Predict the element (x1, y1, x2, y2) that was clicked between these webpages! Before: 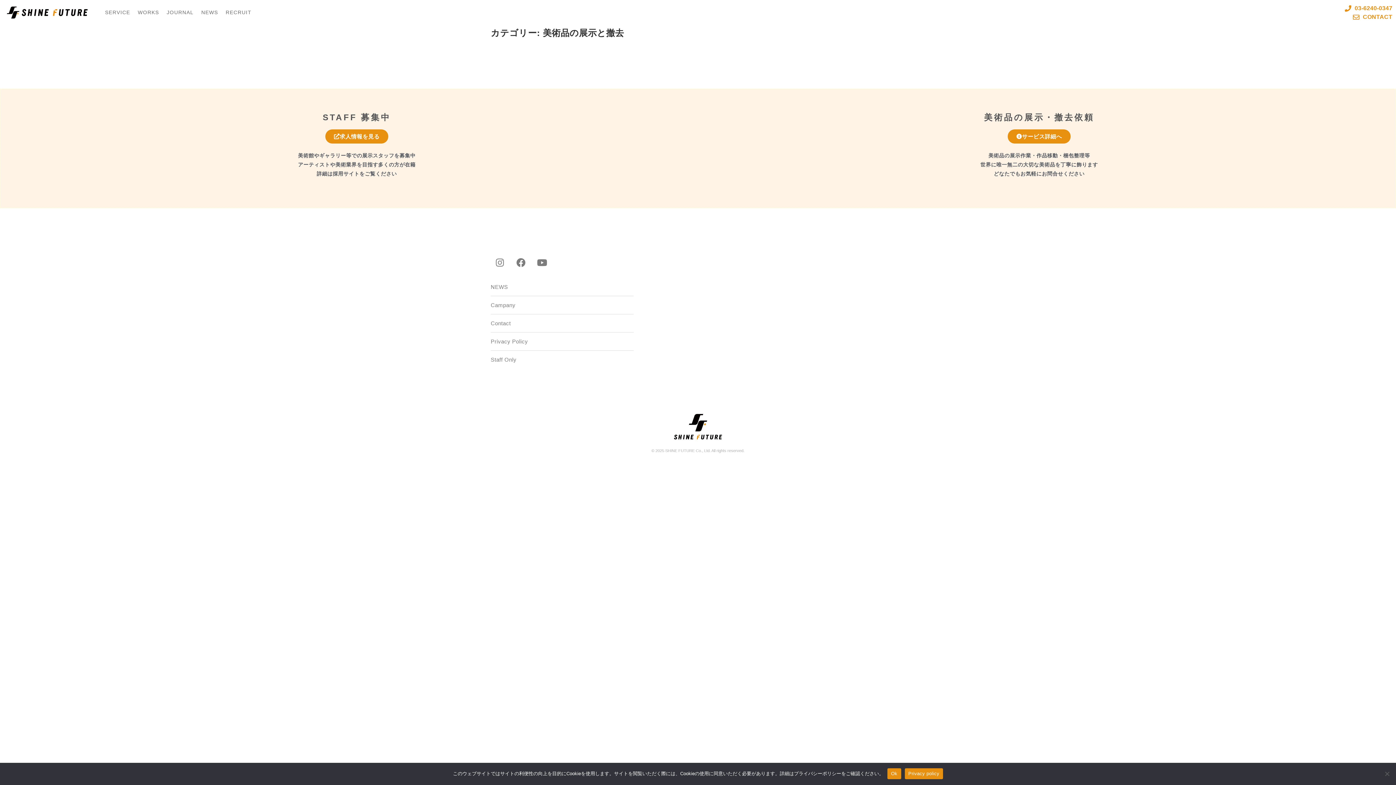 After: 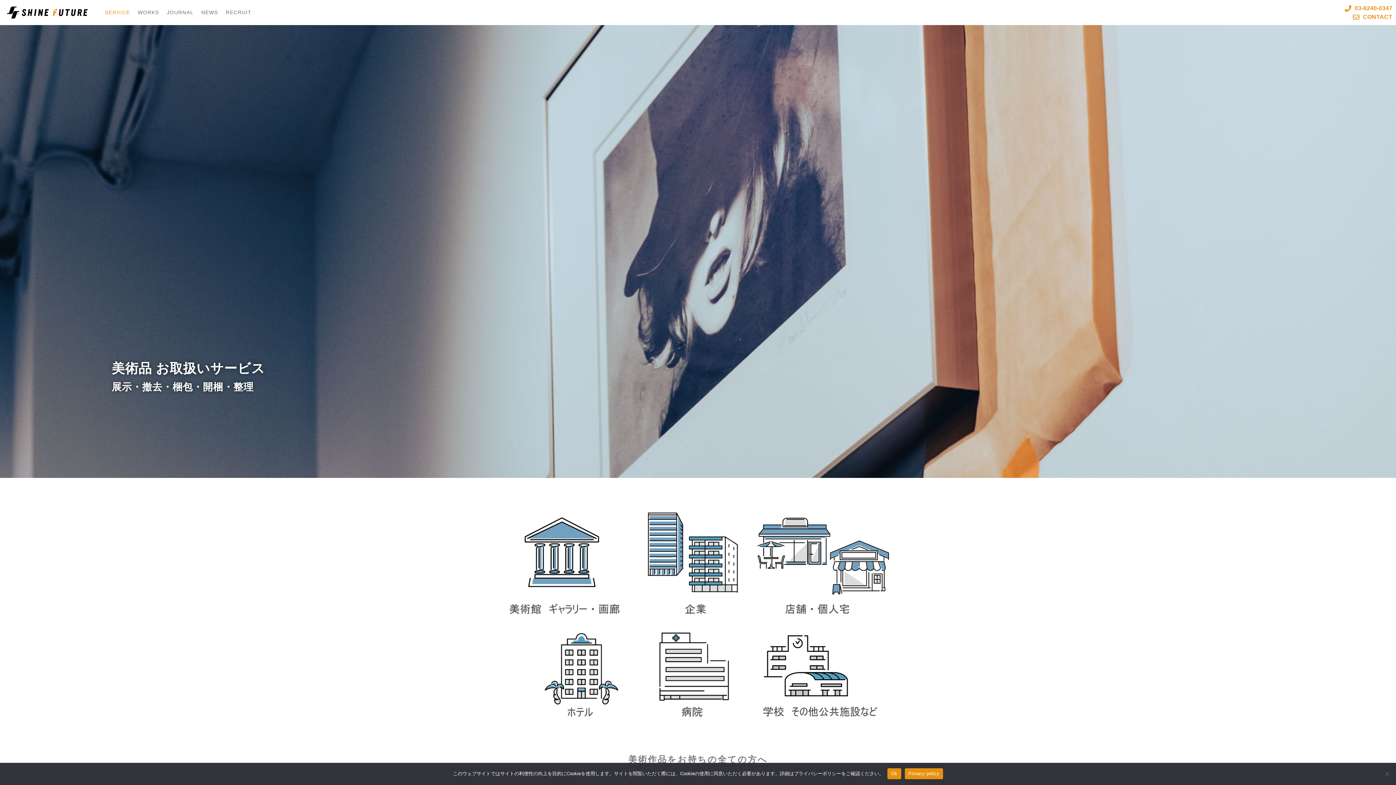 Action: label: SERVICE bbox: (105, 8, 137, 16)